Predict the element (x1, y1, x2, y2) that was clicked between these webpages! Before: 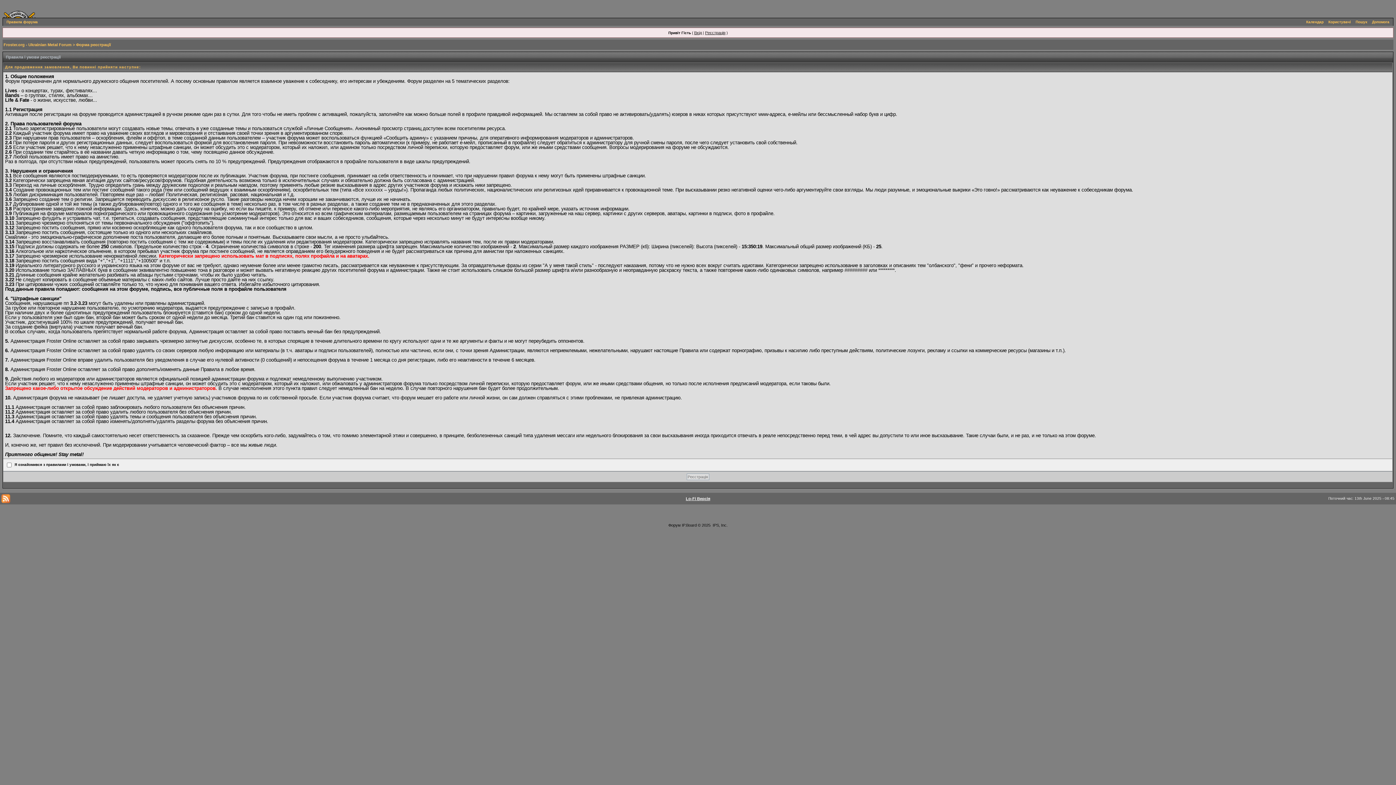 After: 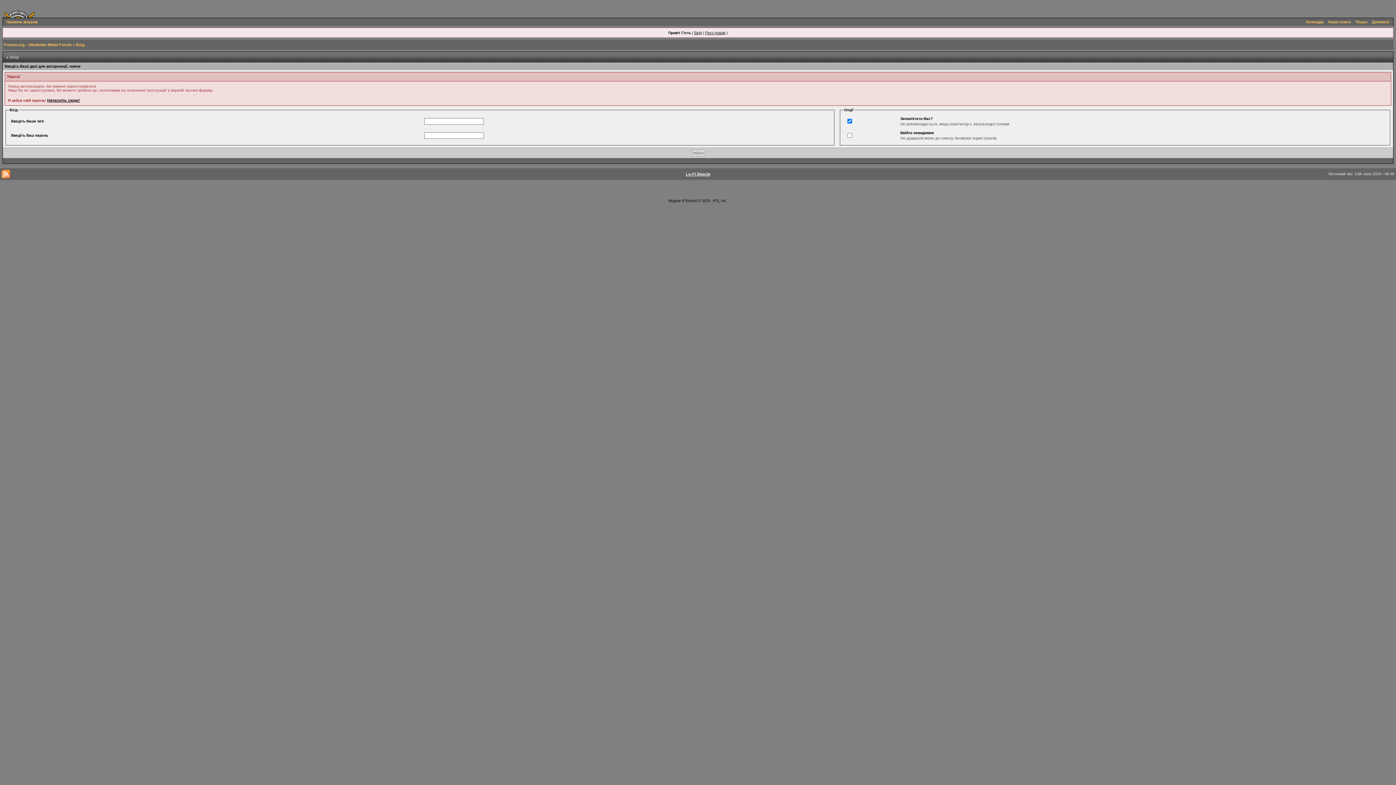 Action: label: Вхід bbox: (694, 30, 702, 34)